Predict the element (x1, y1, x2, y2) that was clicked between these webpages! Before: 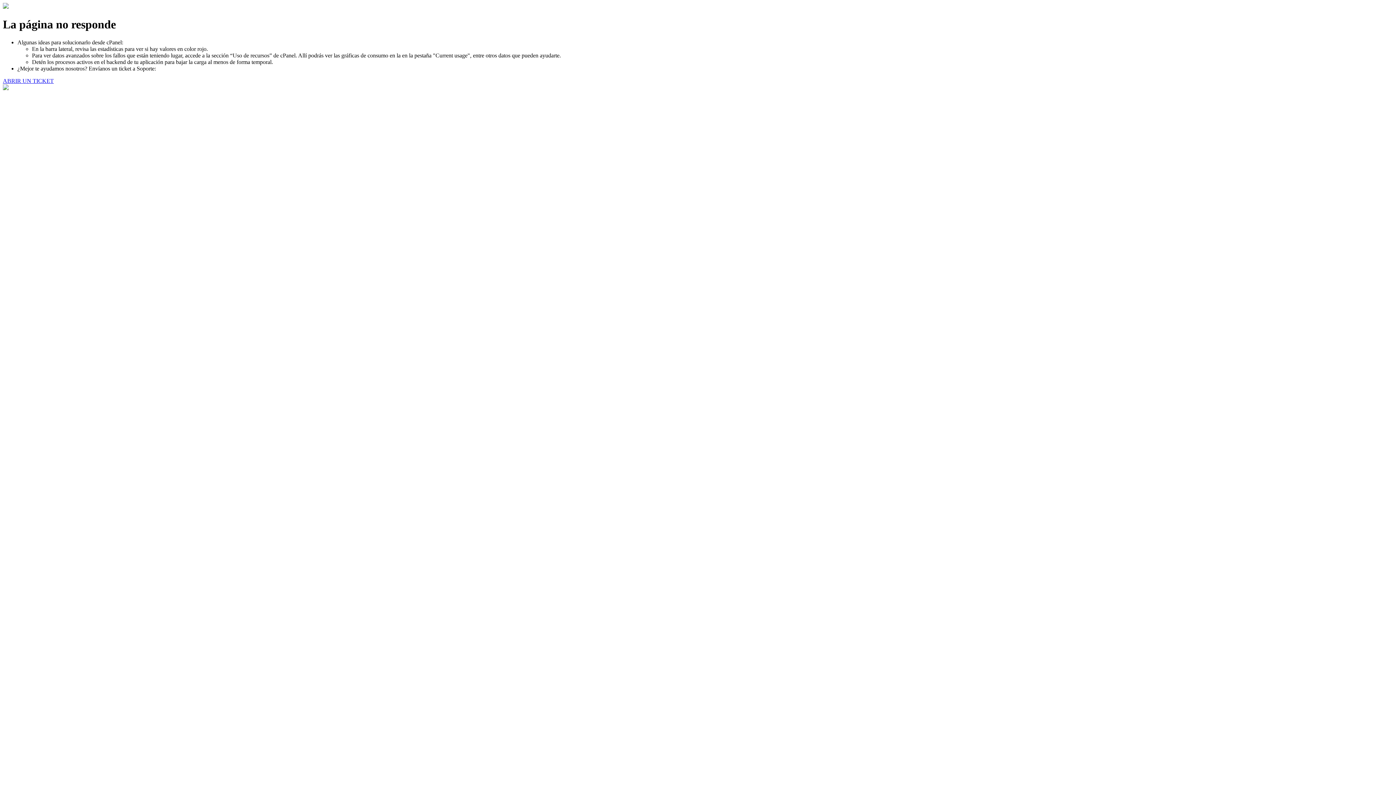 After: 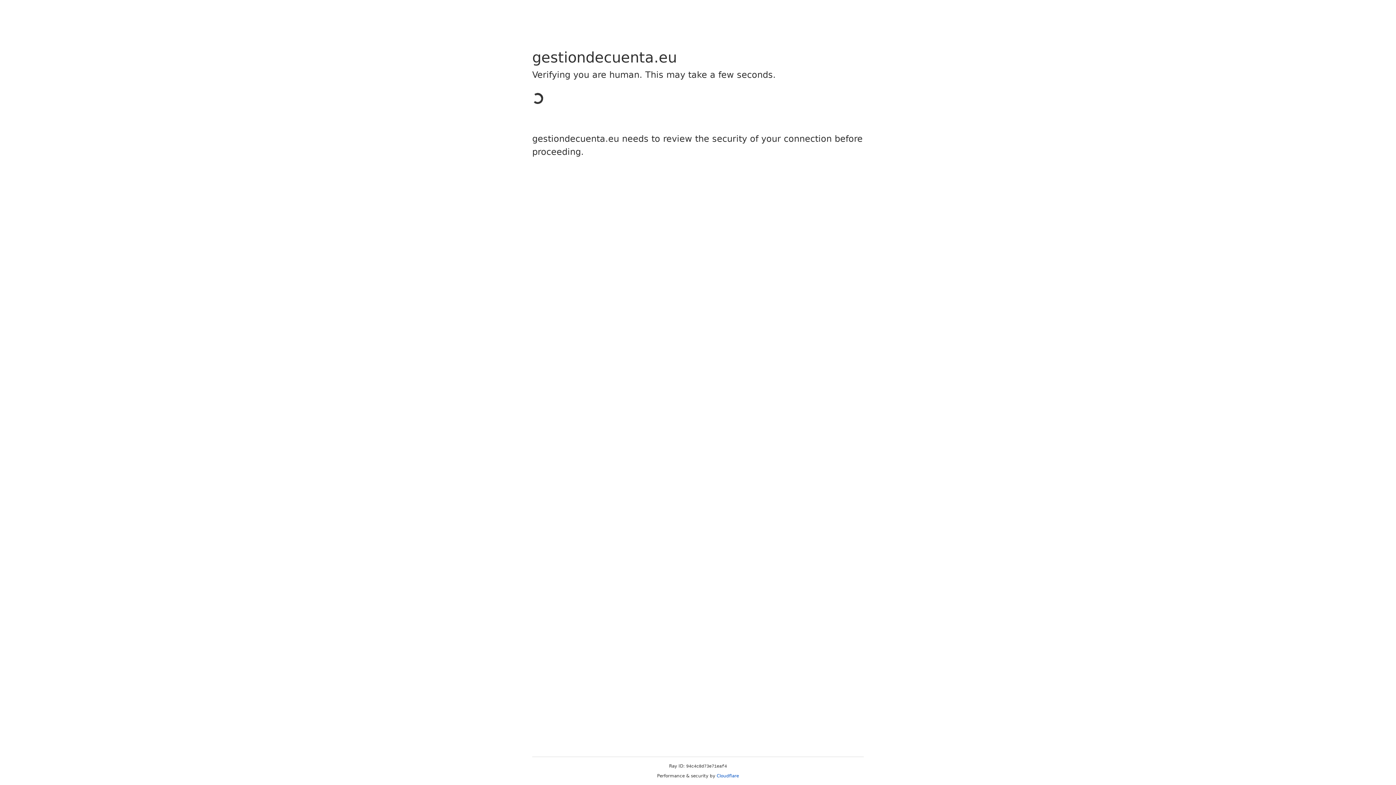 Action: label: ABRIR UN TICKET bbox: (2, 77, 53, 83)